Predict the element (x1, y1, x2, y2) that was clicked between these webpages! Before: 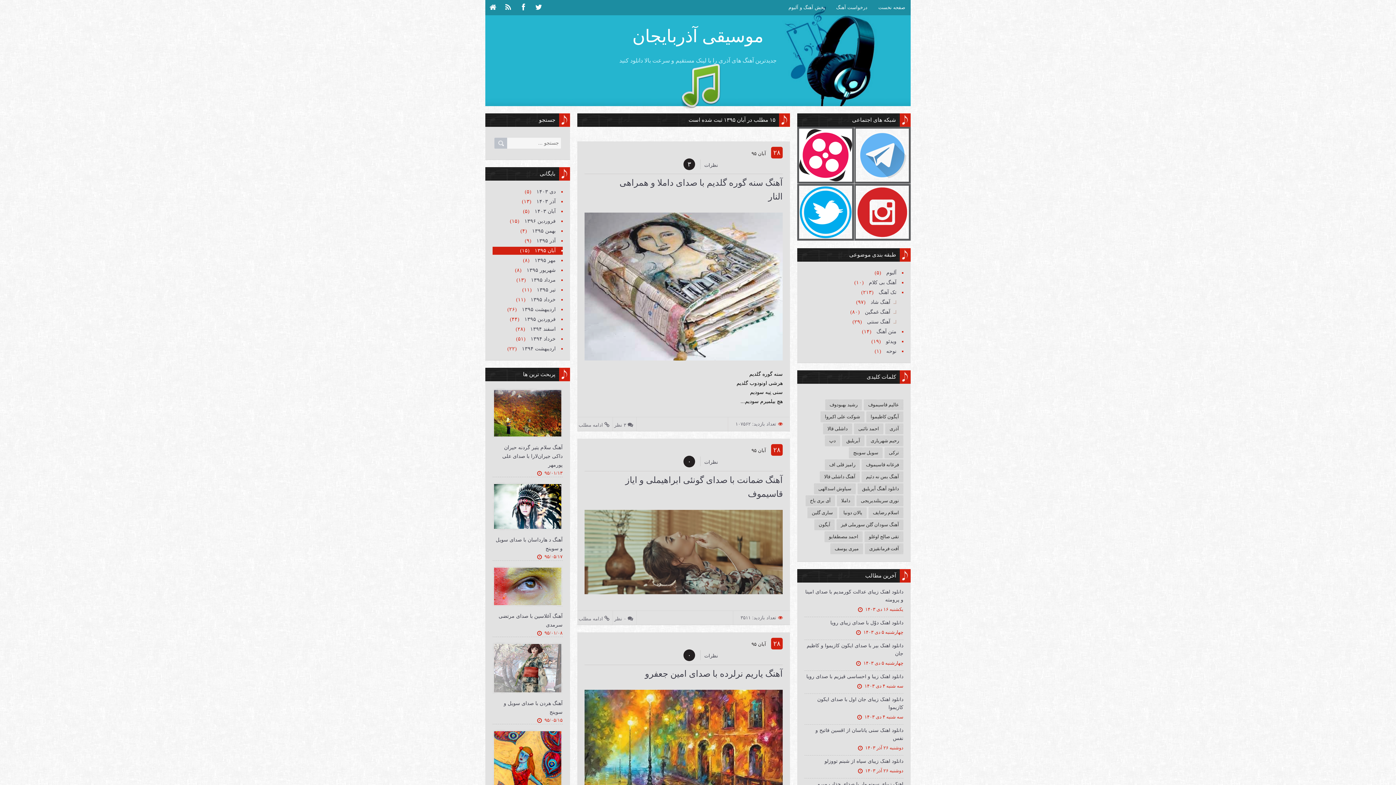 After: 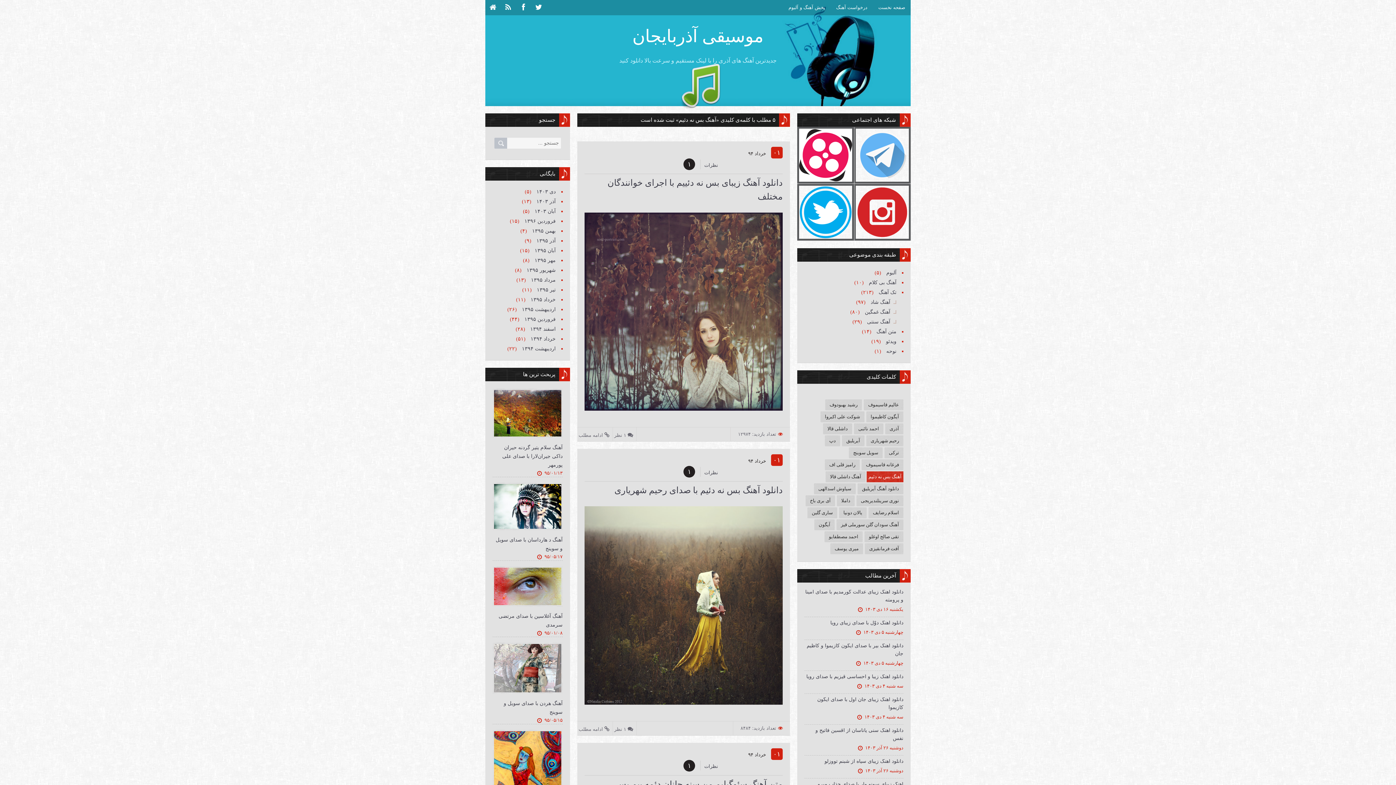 Action: bbox: (861, 471, 903, 482) label: آهنگ بس نه دئیم